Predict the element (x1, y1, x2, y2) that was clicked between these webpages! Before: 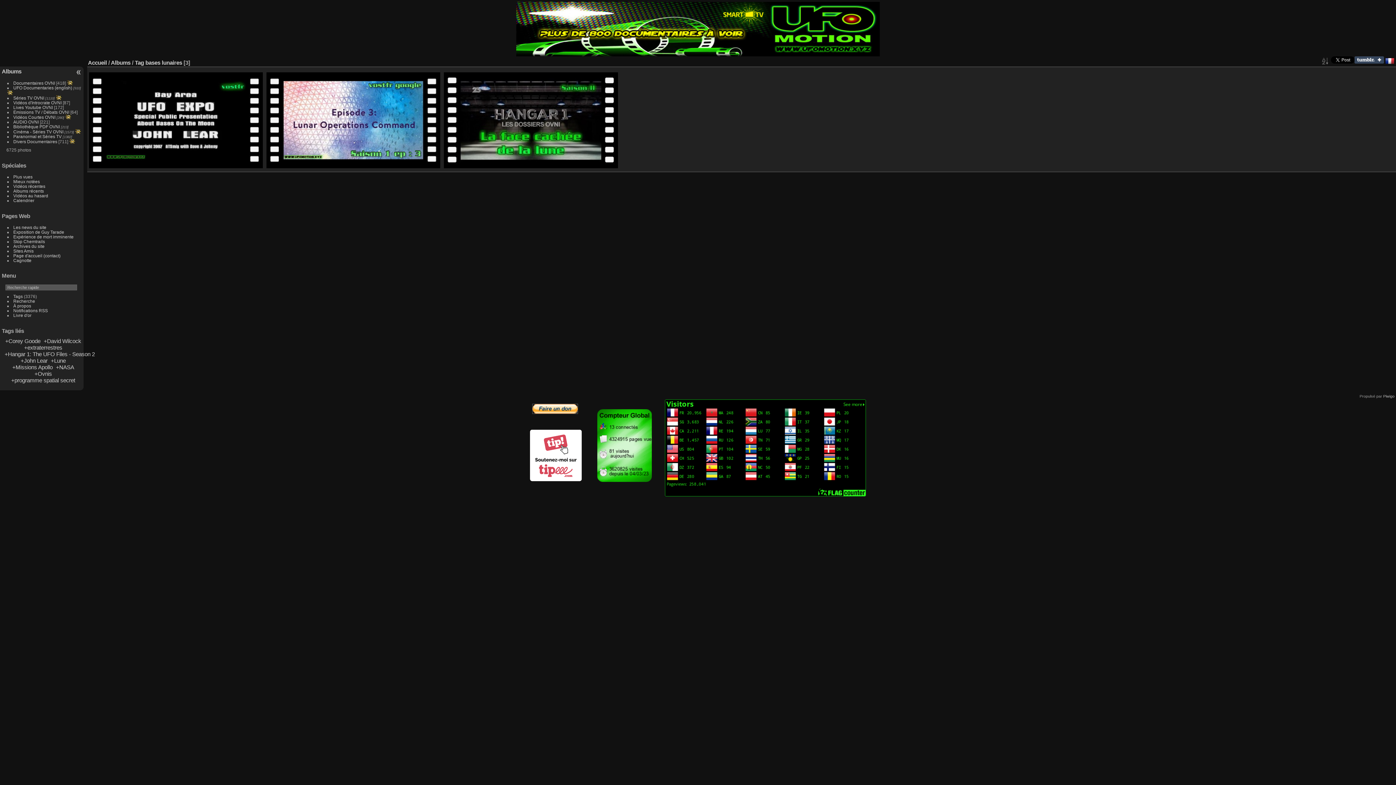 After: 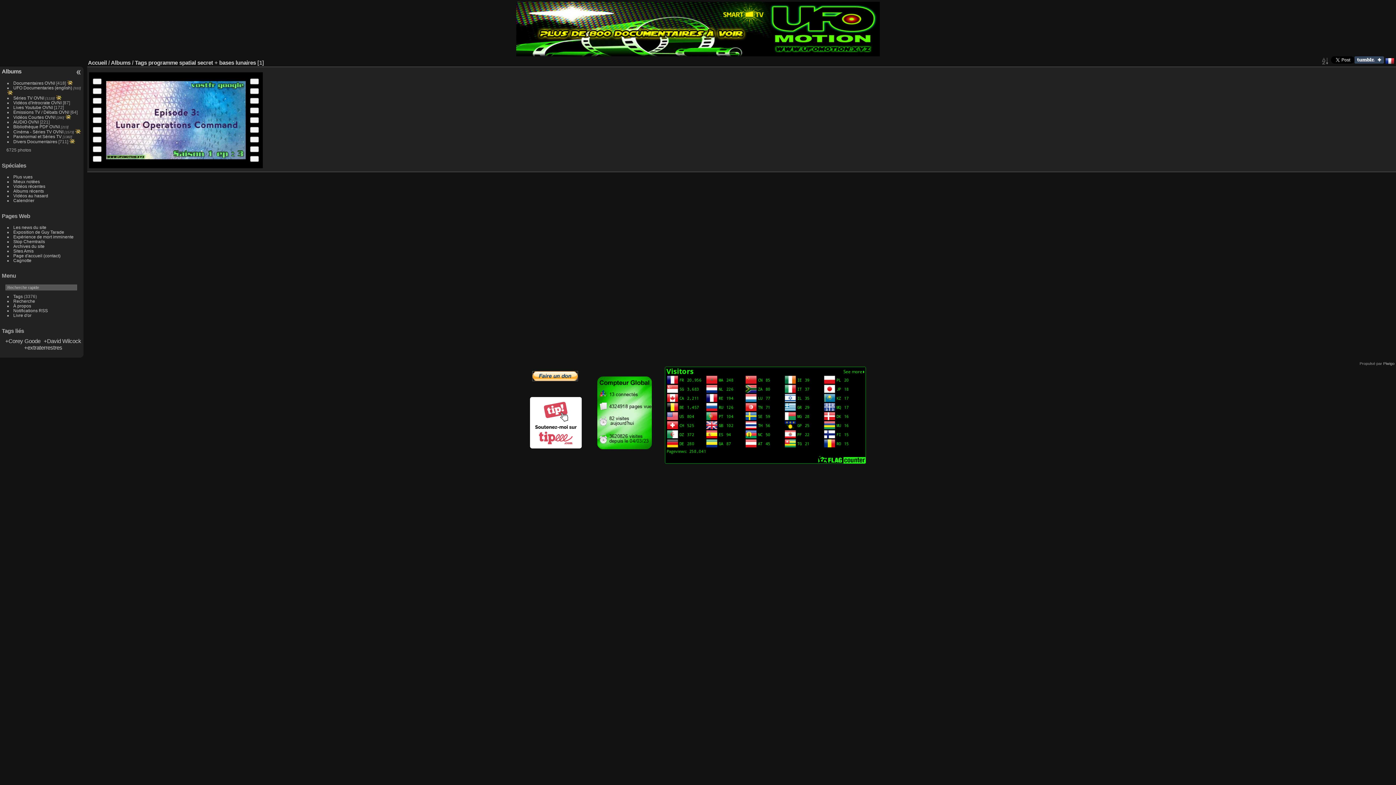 Action: bbox: (11, 377, 75, 383) label: +programme spatial secret